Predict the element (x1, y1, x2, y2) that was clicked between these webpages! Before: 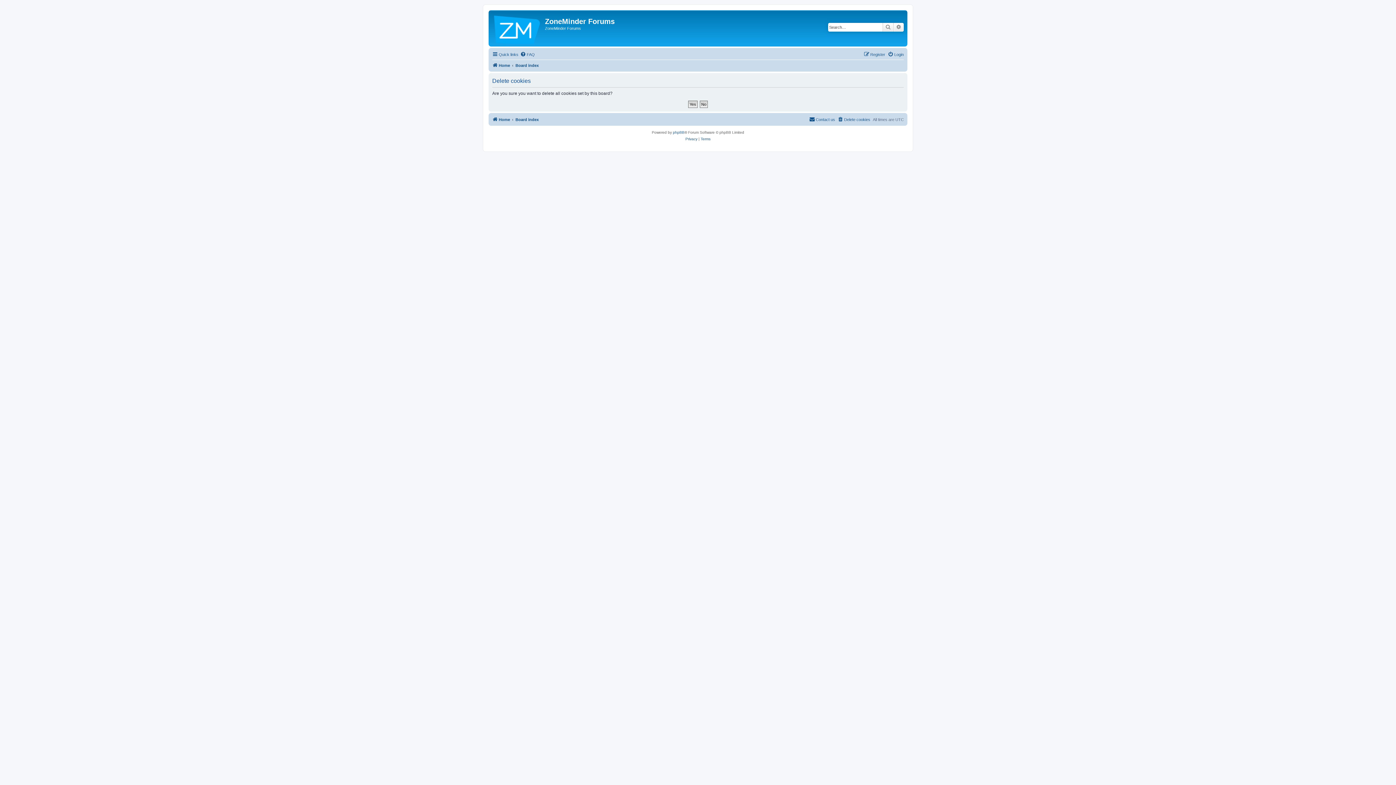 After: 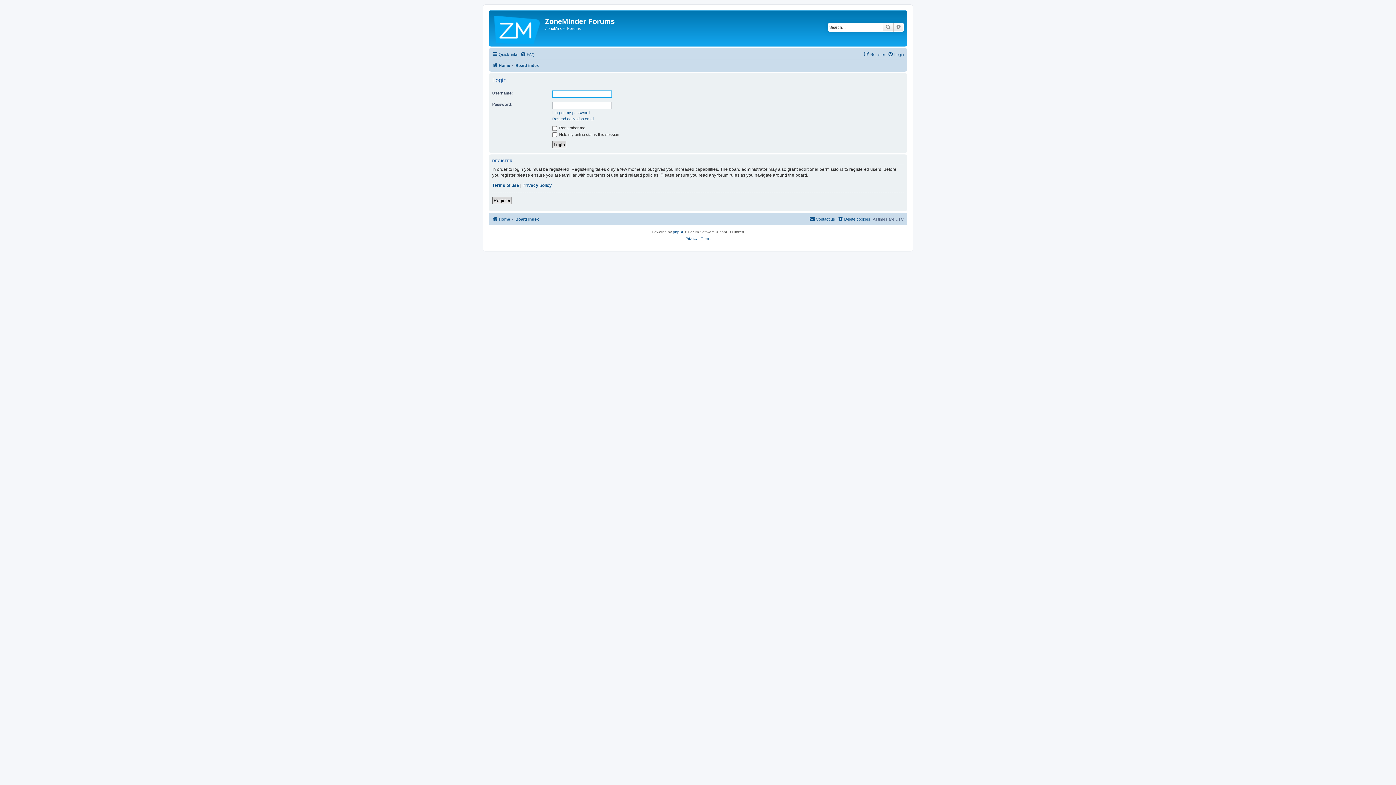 Action: bbox: (888, 50, 904, 58) label: Login